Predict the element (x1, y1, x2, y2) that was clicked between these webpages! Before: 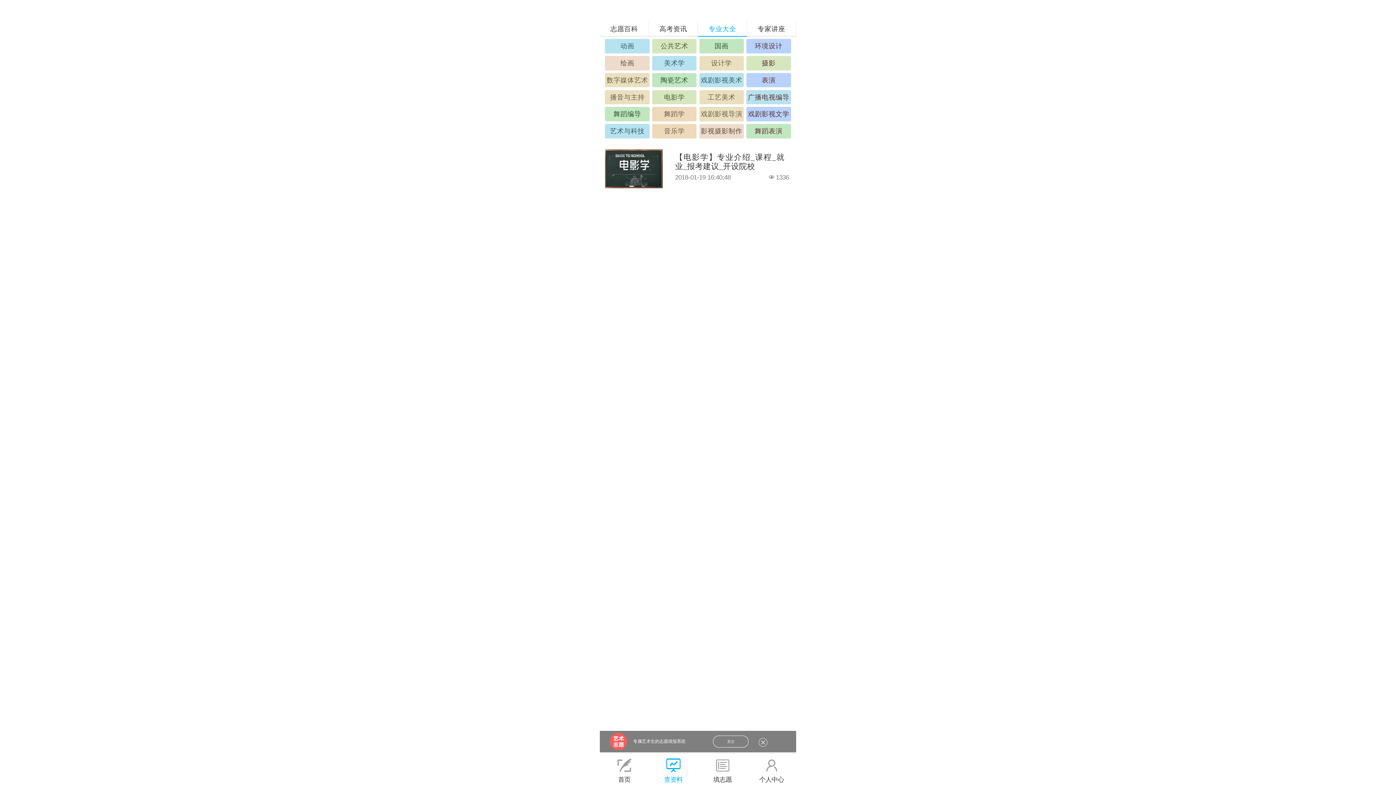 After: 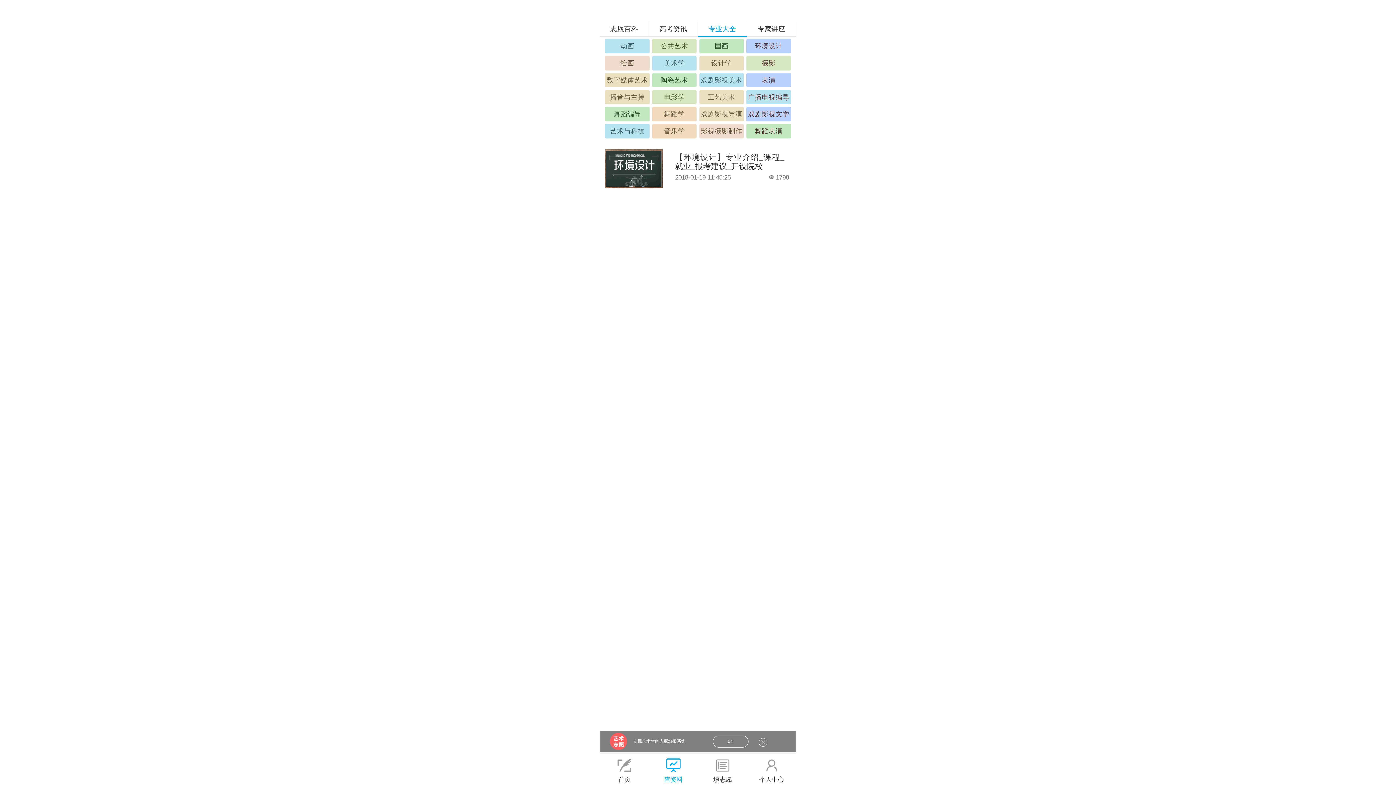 Action: label: 环境设计 bbox: (746, 38, 791, 53)